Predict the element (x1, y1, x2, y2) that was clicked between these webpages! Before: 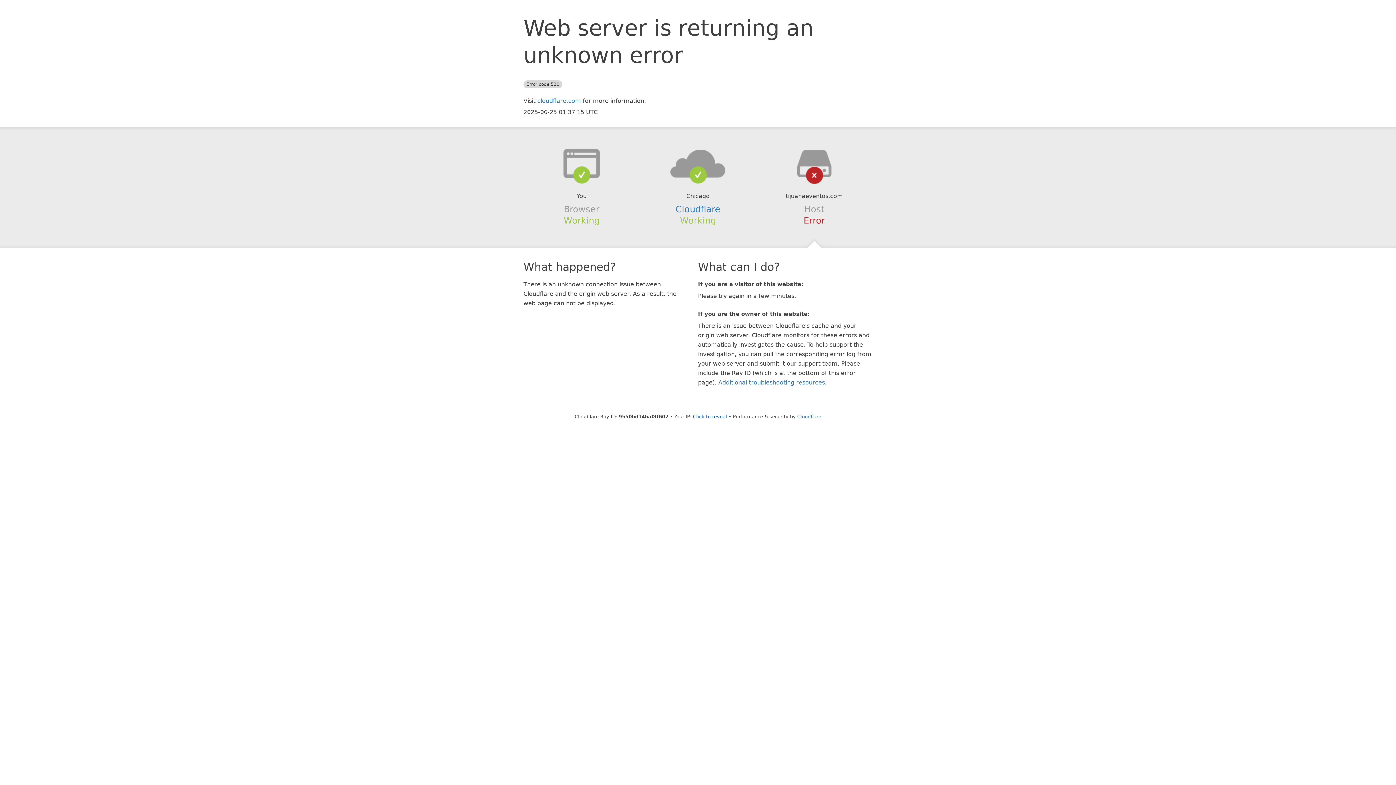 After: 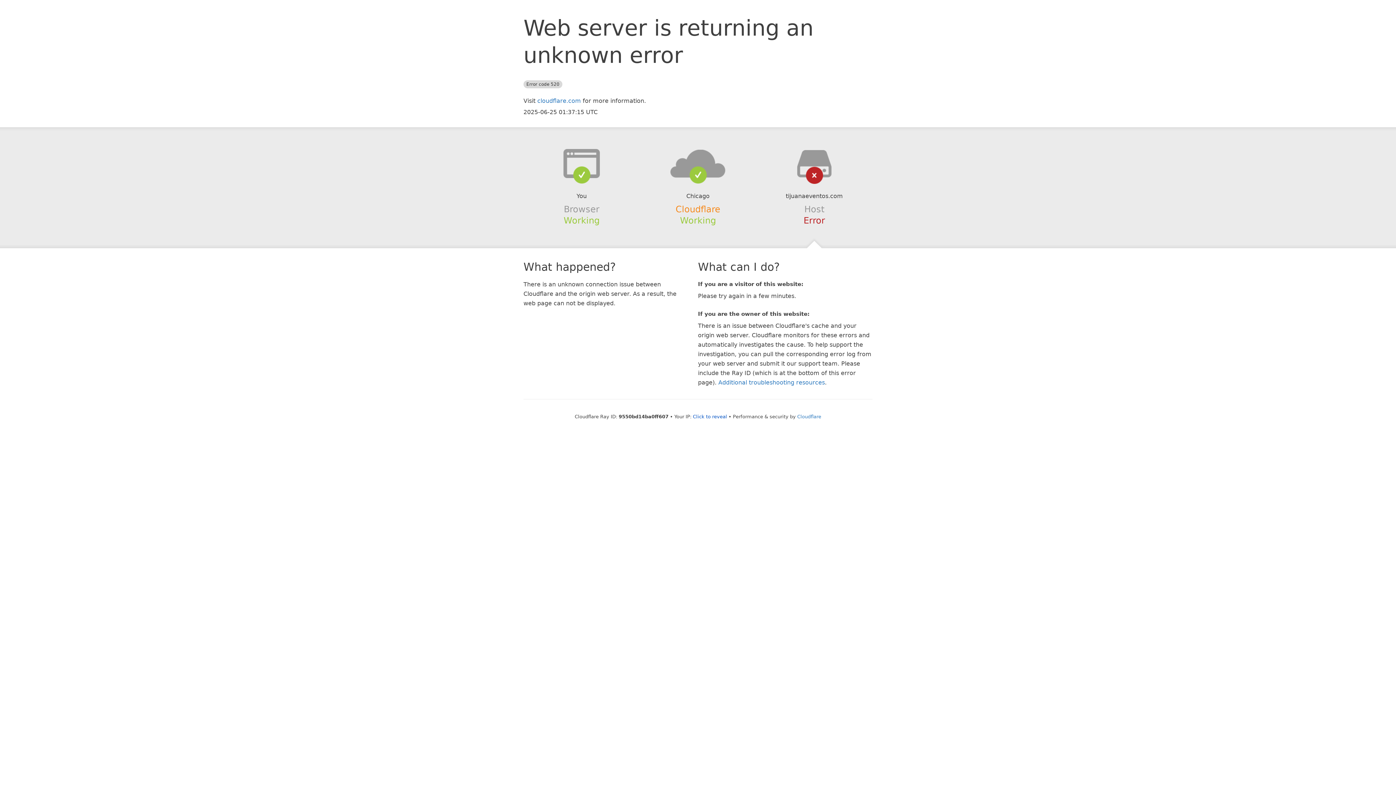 Action: bbox: (675, 204, 720, 214) label: Cloudflare